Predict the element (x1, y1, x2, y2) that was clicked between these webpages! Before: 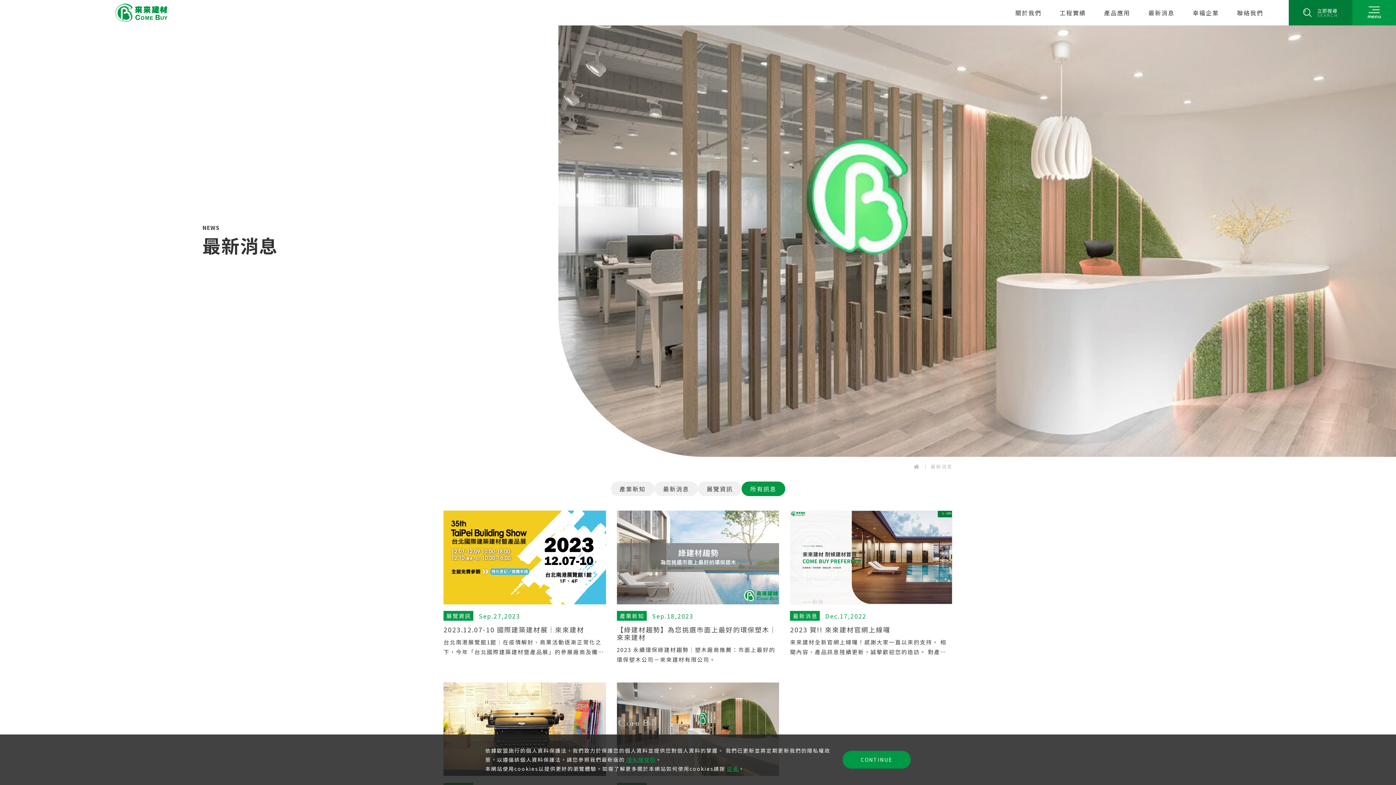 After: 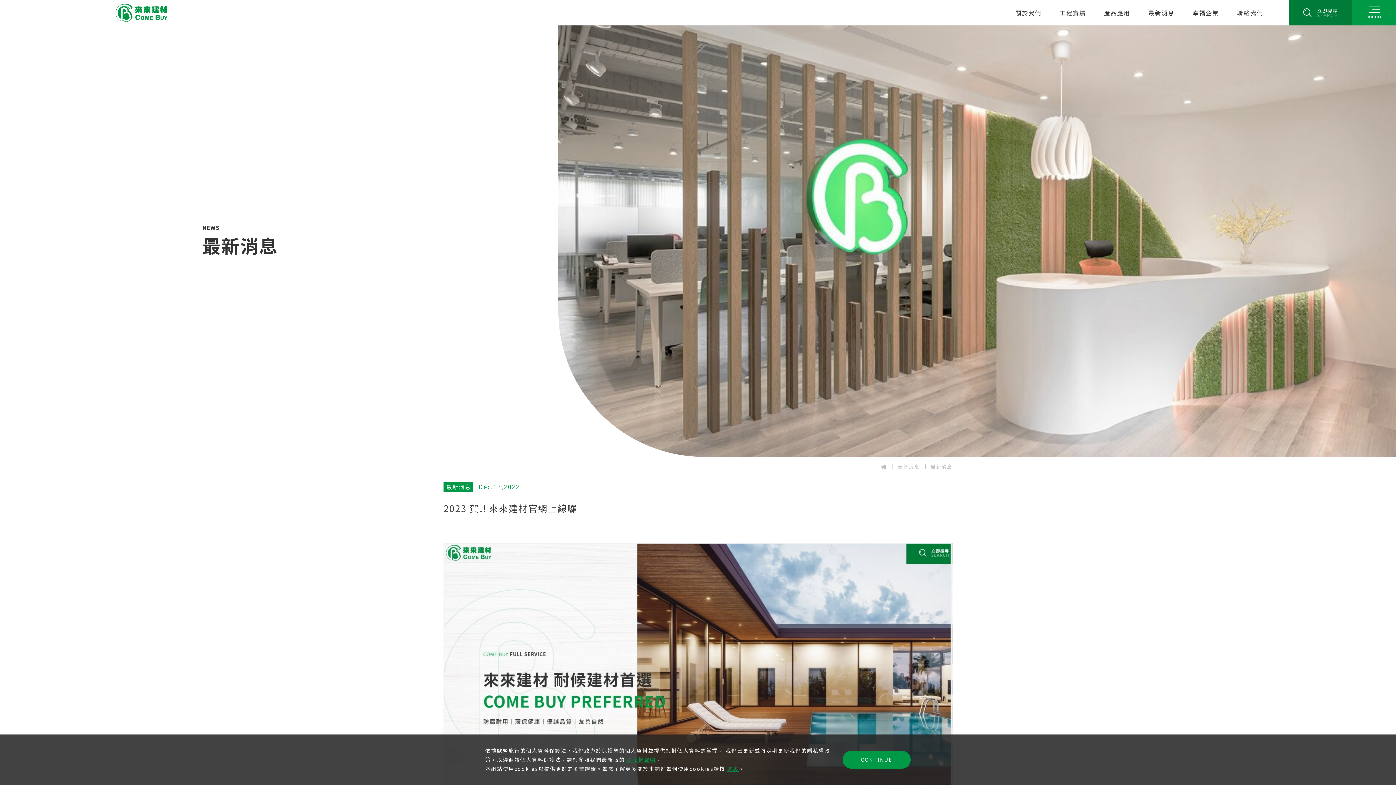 Action: bbox: (790, 511, 952, 664) label: 最新消息
Dec.17,2022
2023 賀!! 來來建材官網上線囉
來來建材全新官網上線囉！感謝大家一直以來的支持， 相關內容、產品訊息陸續更新，誠摯歡迎您的造訪。 對產品使用有任何回饋，也歡迎您留言給我們喔！